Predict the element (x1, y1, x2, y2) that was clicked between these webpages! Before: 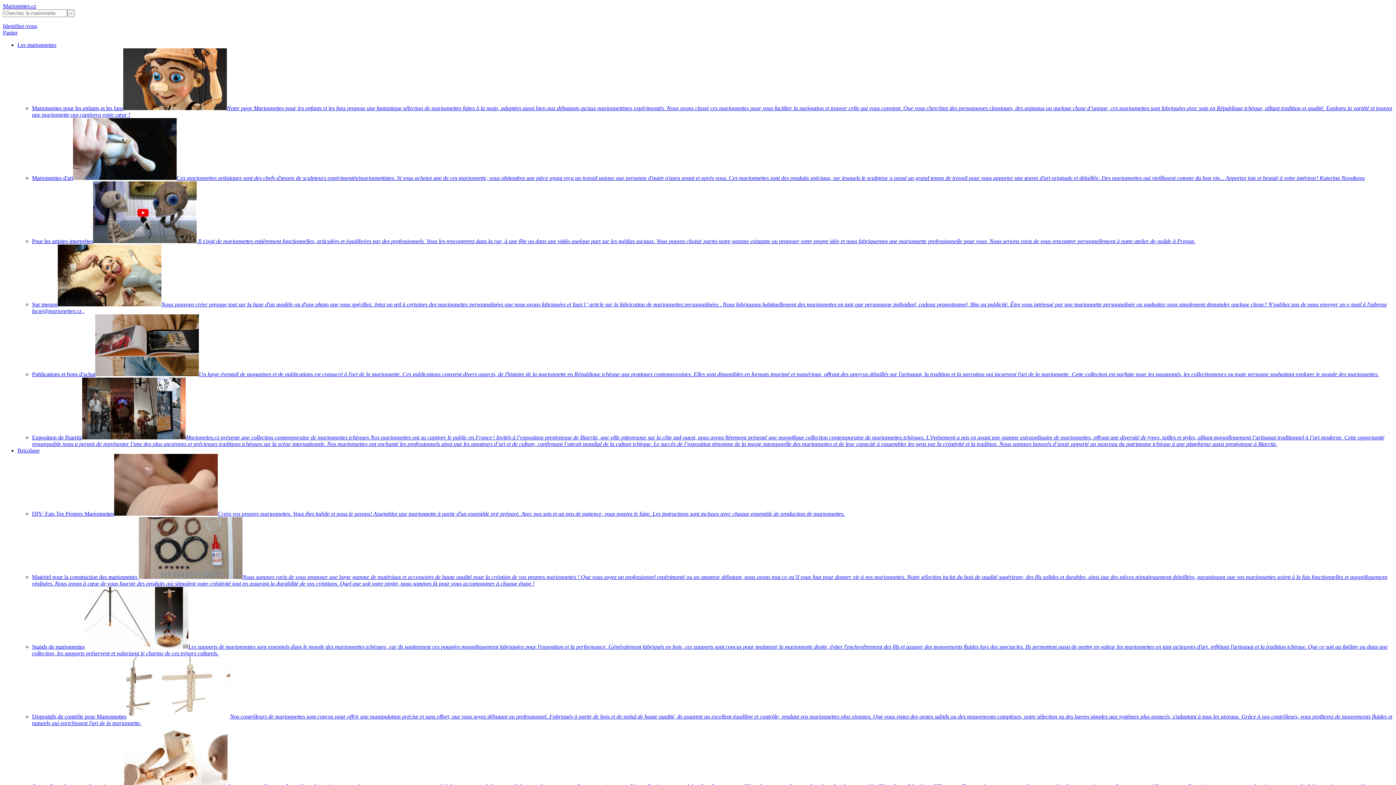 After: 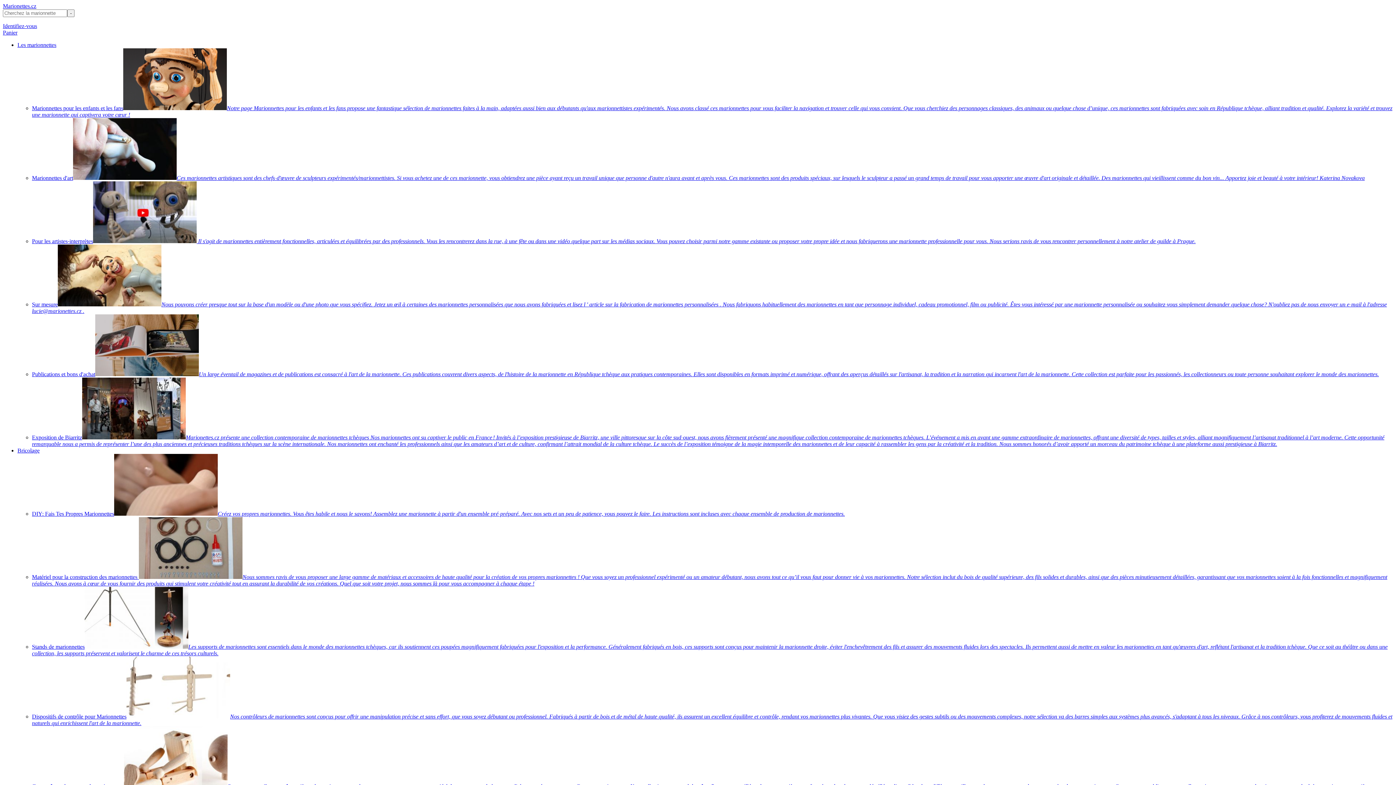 Action: label: Marionettes.cz bbox: (2, 2, 36, 9)